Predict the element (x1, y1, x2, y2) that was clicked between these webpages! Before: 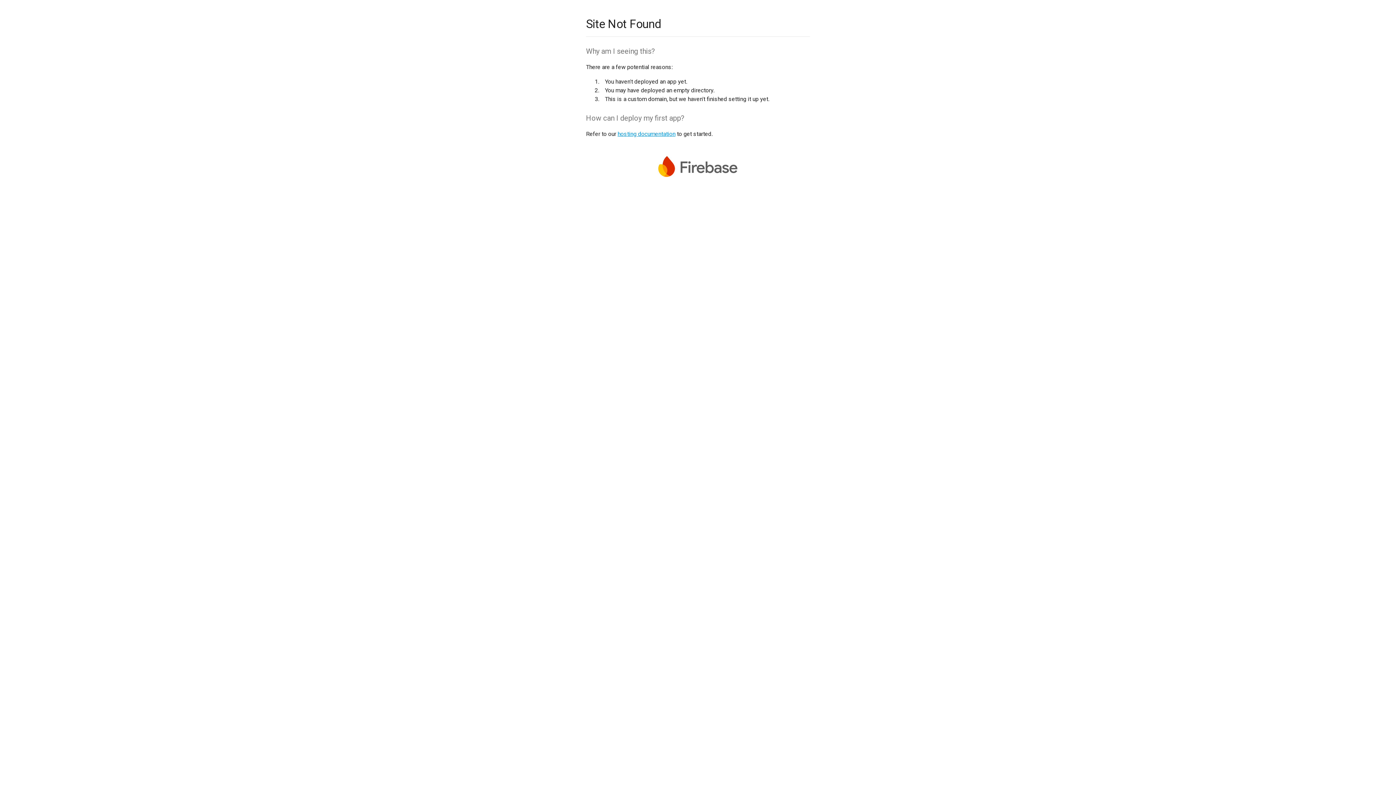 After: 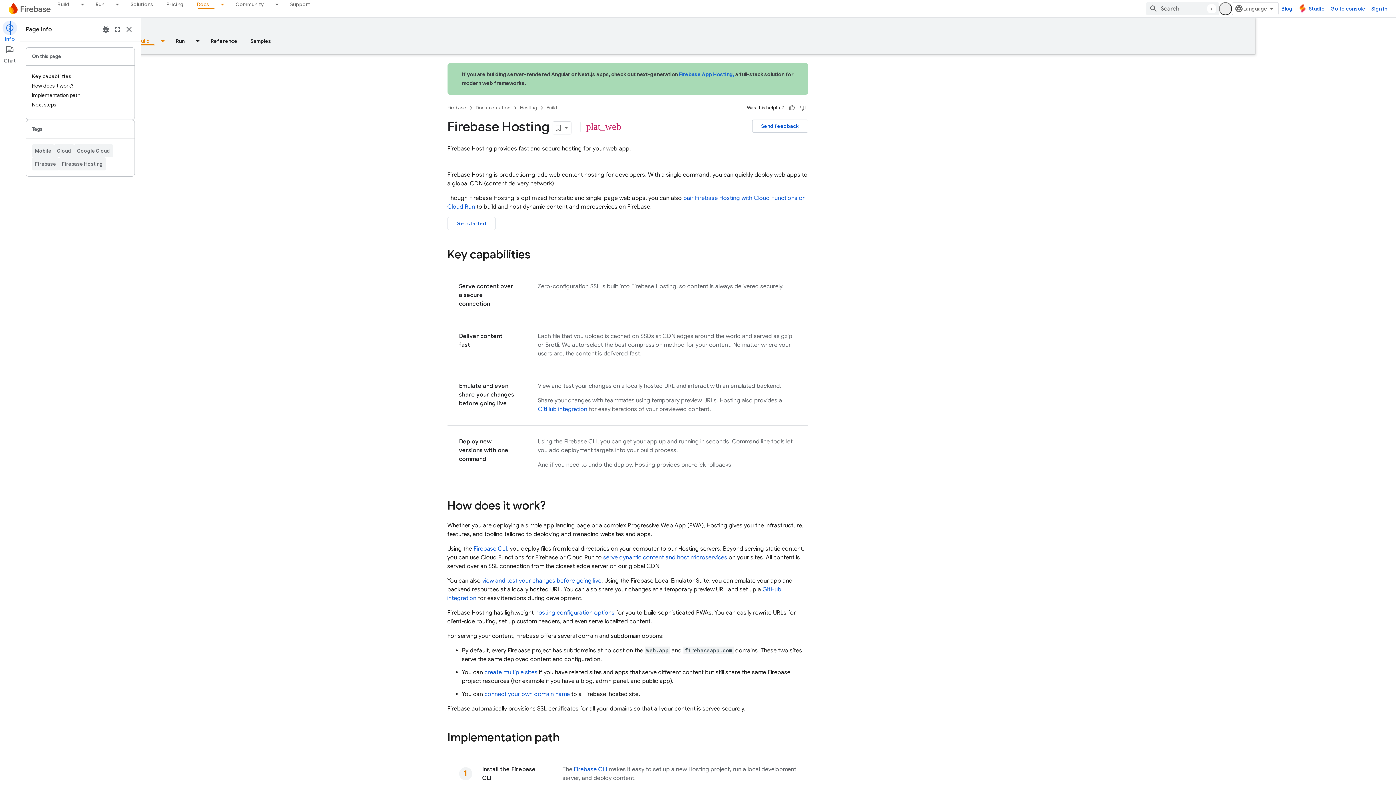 Action: bbox: (617, 130, 675, 137) label: hosting documentation